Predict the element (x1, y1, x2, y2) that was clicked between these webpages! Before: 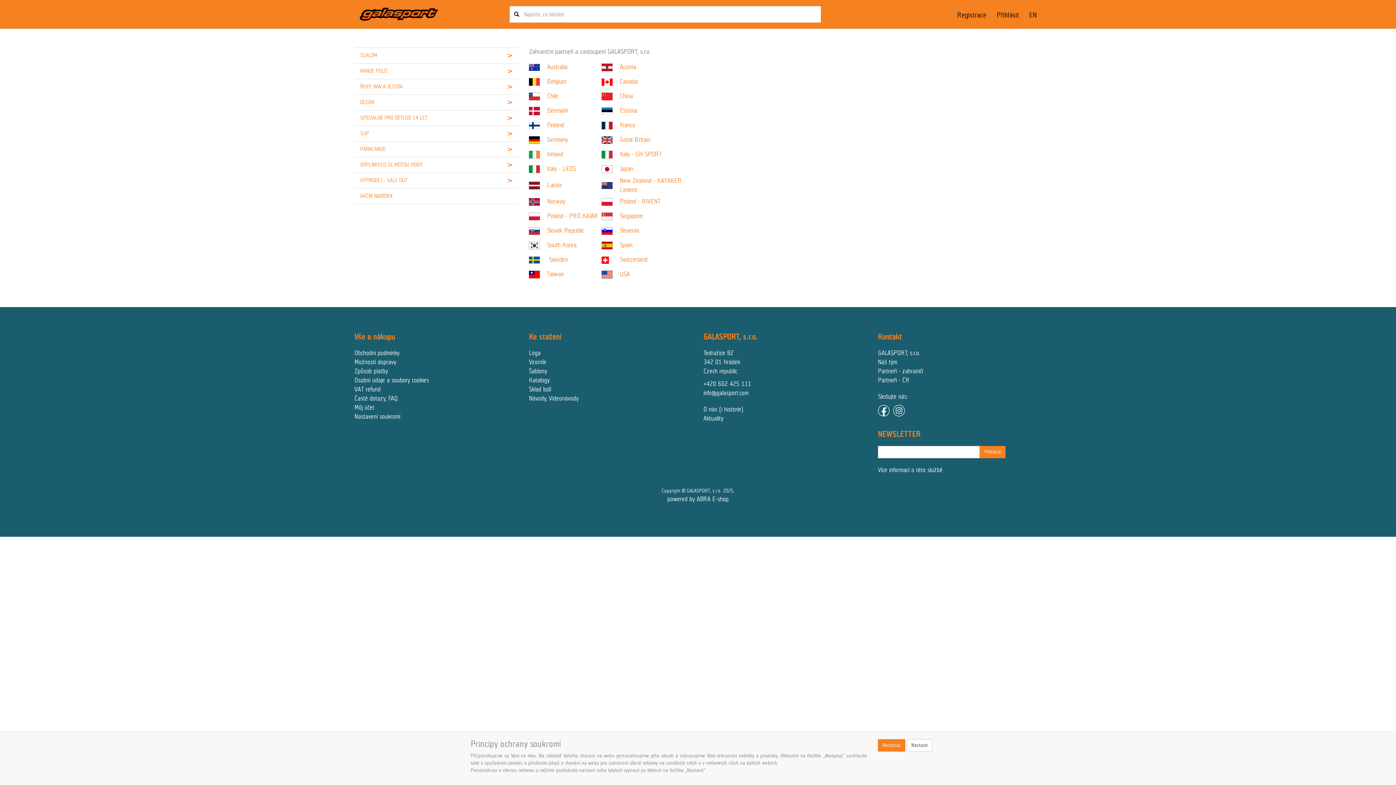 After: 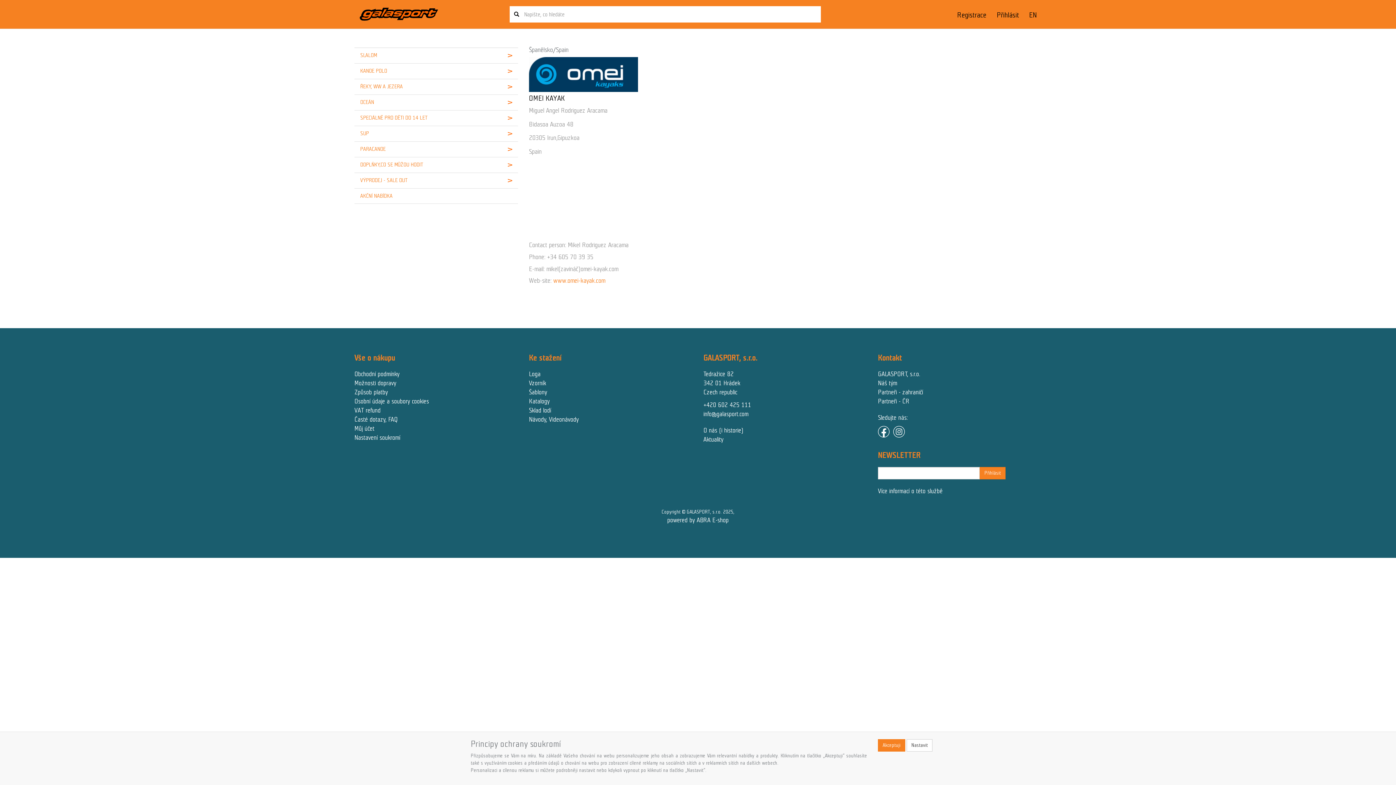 Action: bbox: (601, 241, 612, 248)